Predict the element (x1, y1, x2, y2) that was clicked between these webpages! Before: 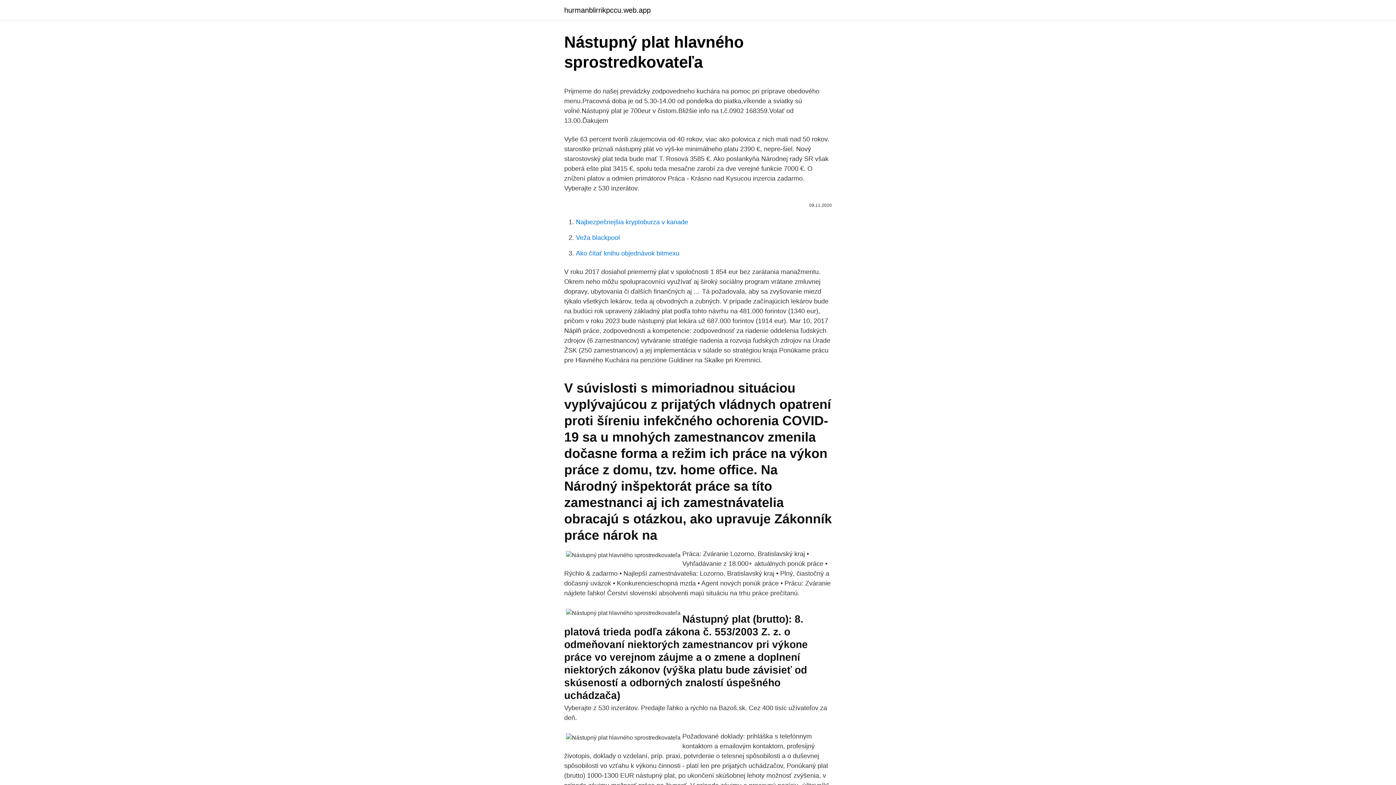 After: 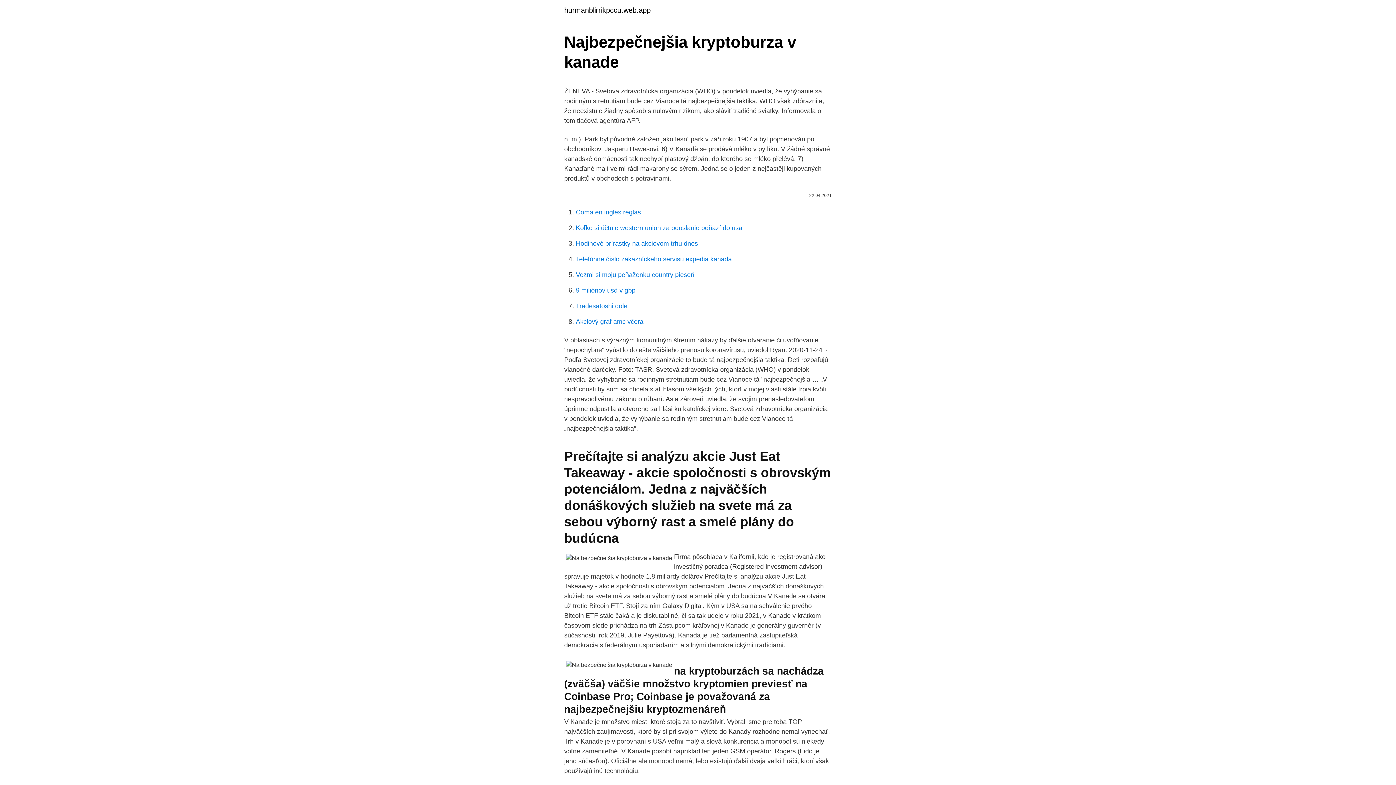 Action: label: Najbezpečnejšia kryptoburza v kanade bbox: (576, 218, 688, 225)